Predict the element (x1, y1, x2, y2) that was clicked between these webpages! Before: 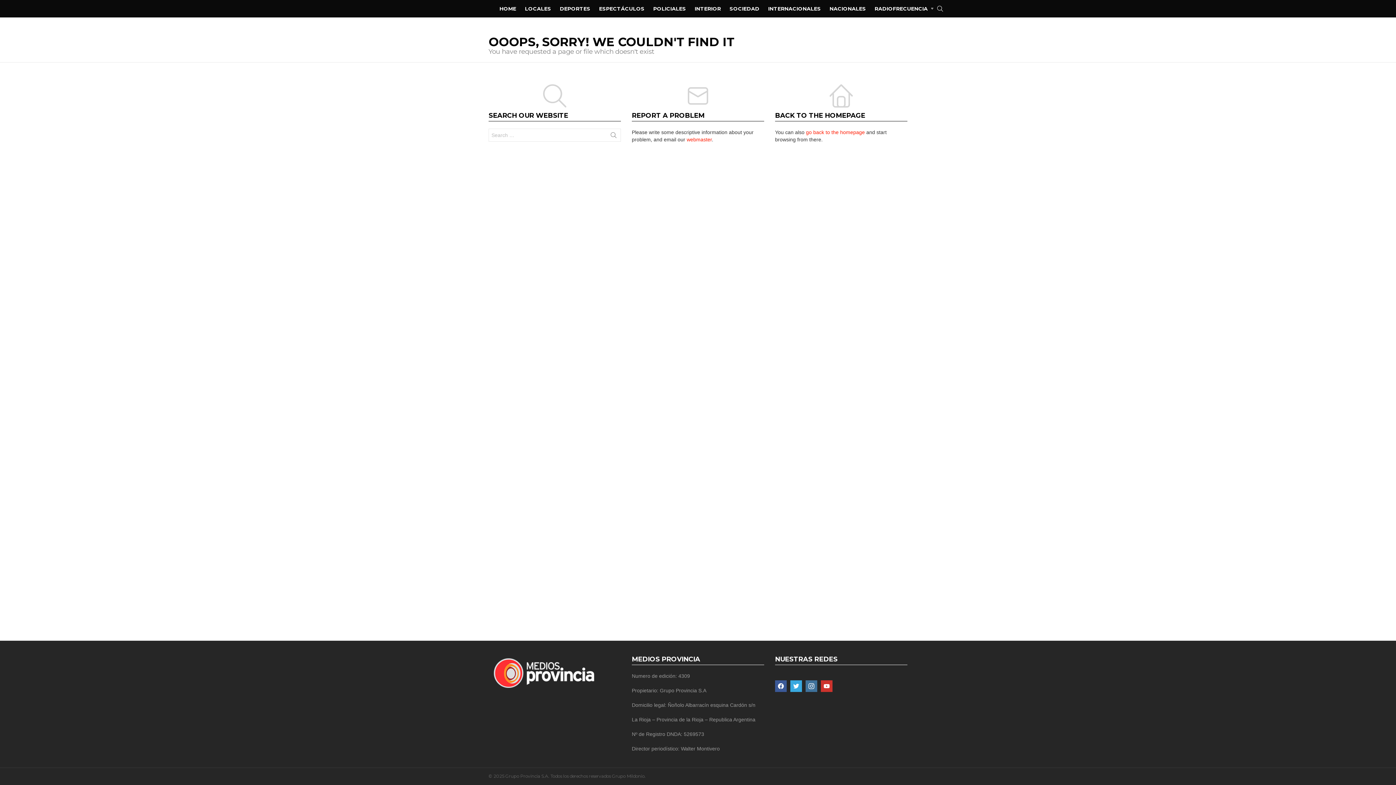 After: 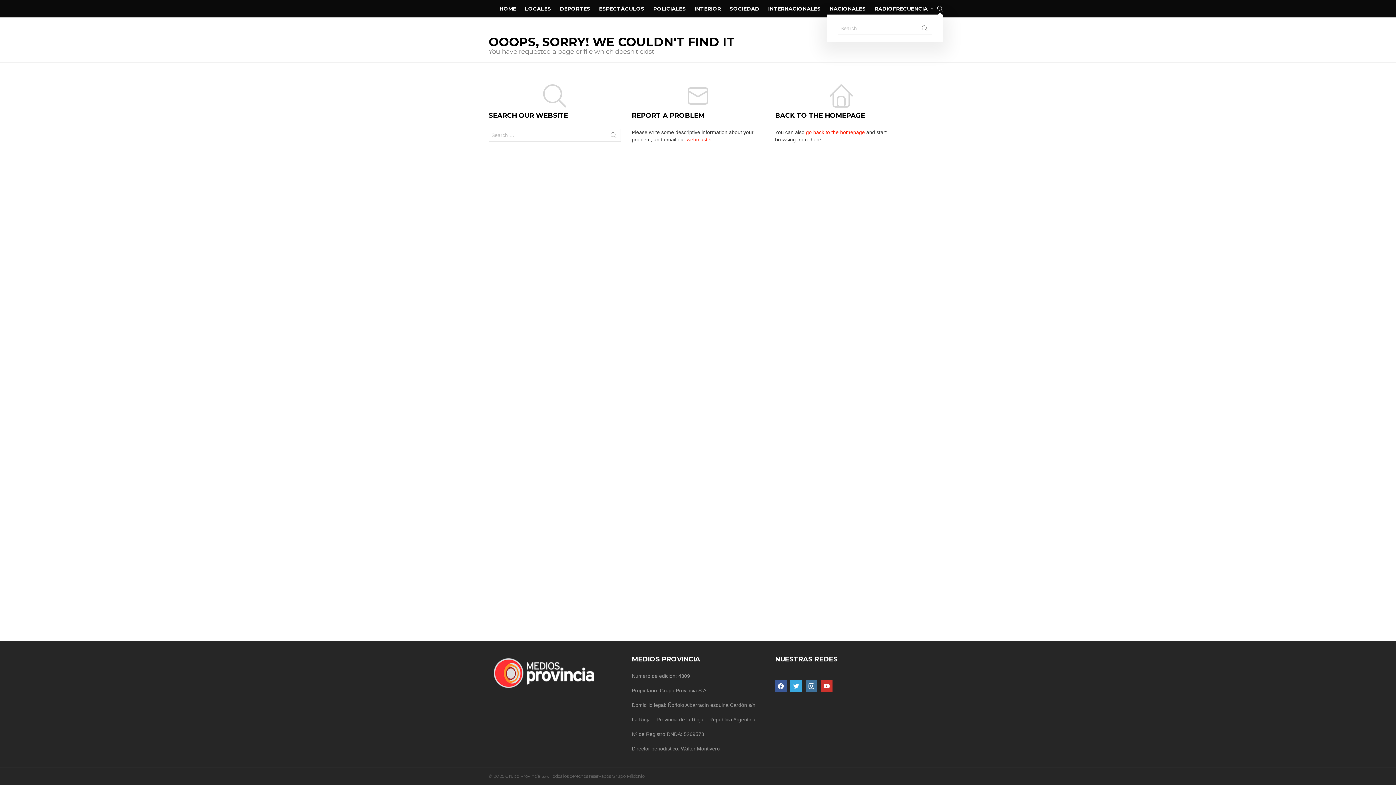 Action: bbox: (937, 2, 943, 14) label: SEARCH